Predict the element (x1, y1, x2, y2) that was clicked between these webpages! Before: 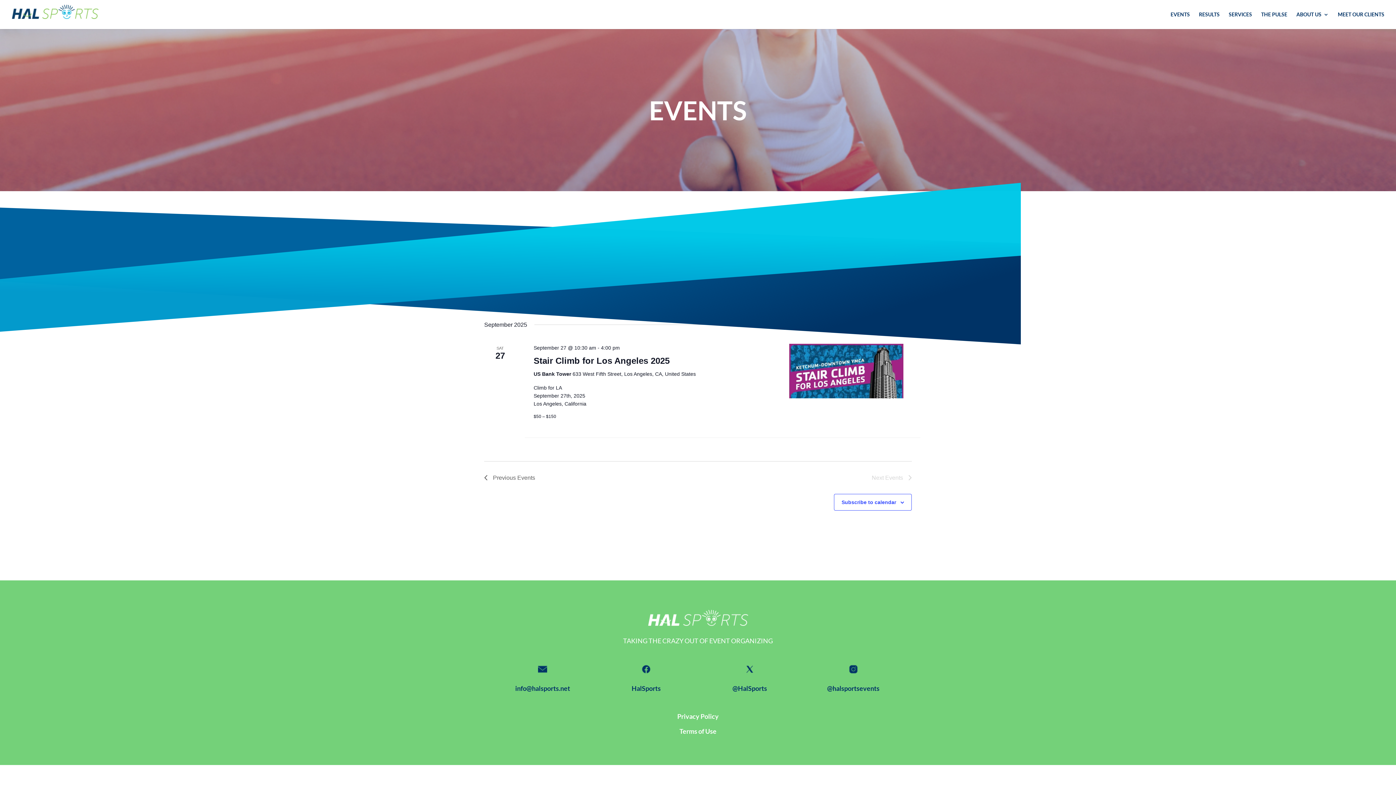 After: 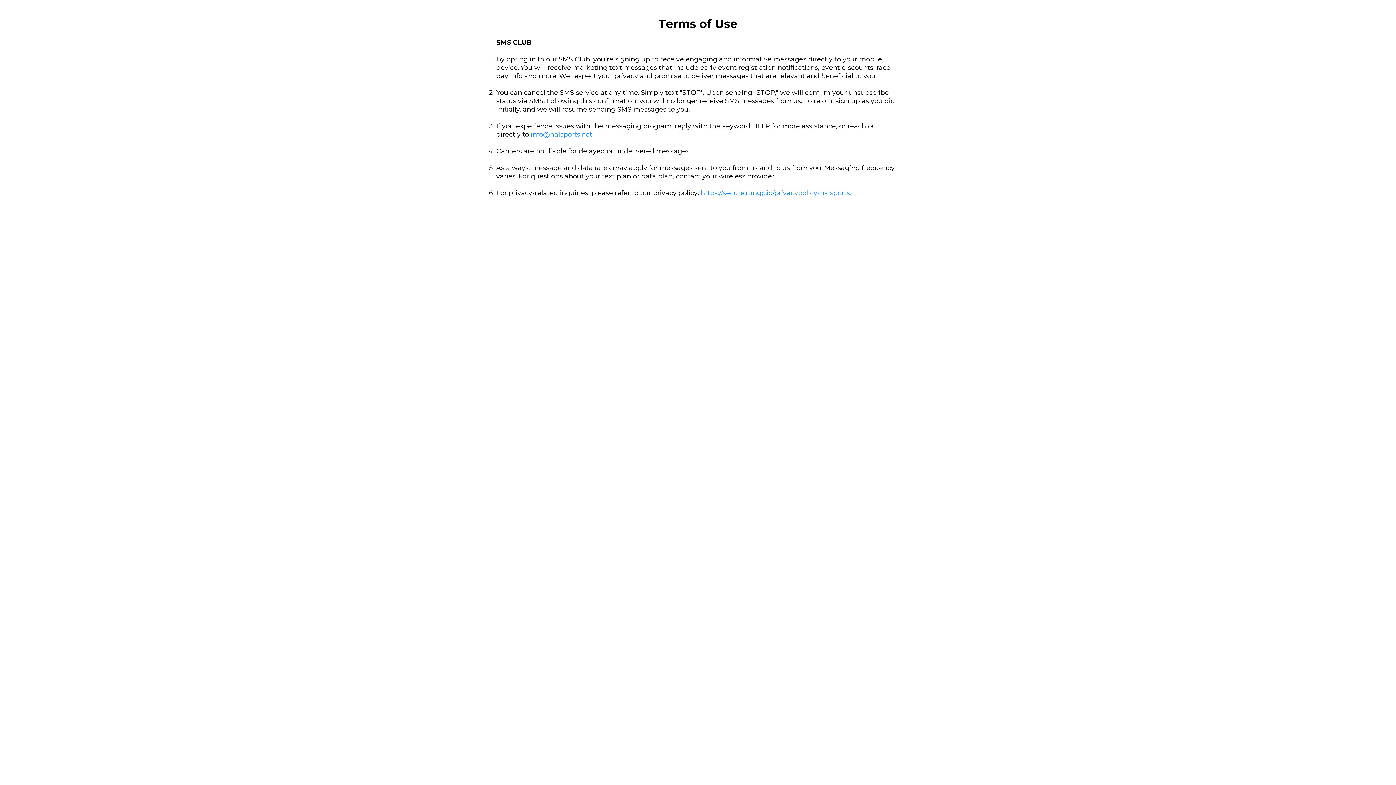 Action: bbox: (679, 727, 716, 735) label: Terms of Use